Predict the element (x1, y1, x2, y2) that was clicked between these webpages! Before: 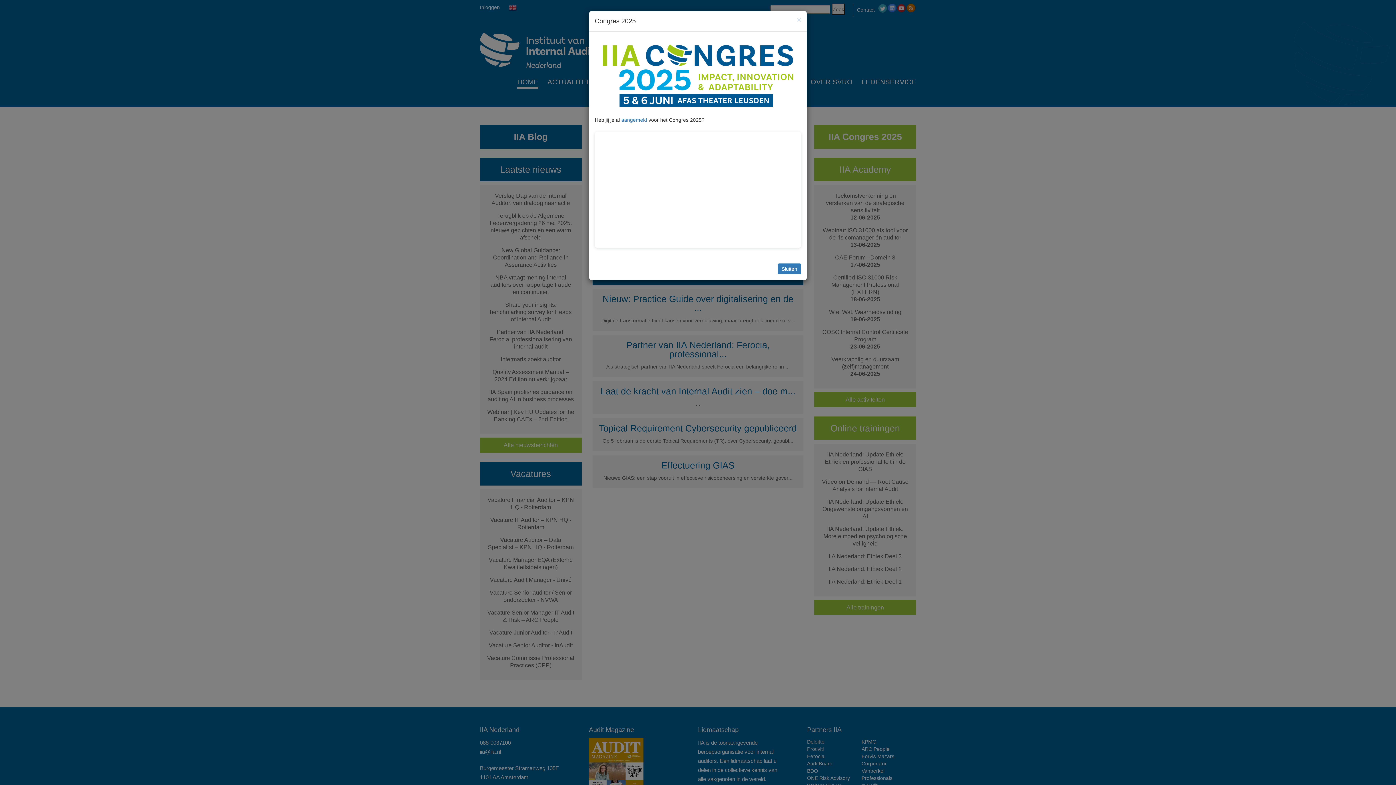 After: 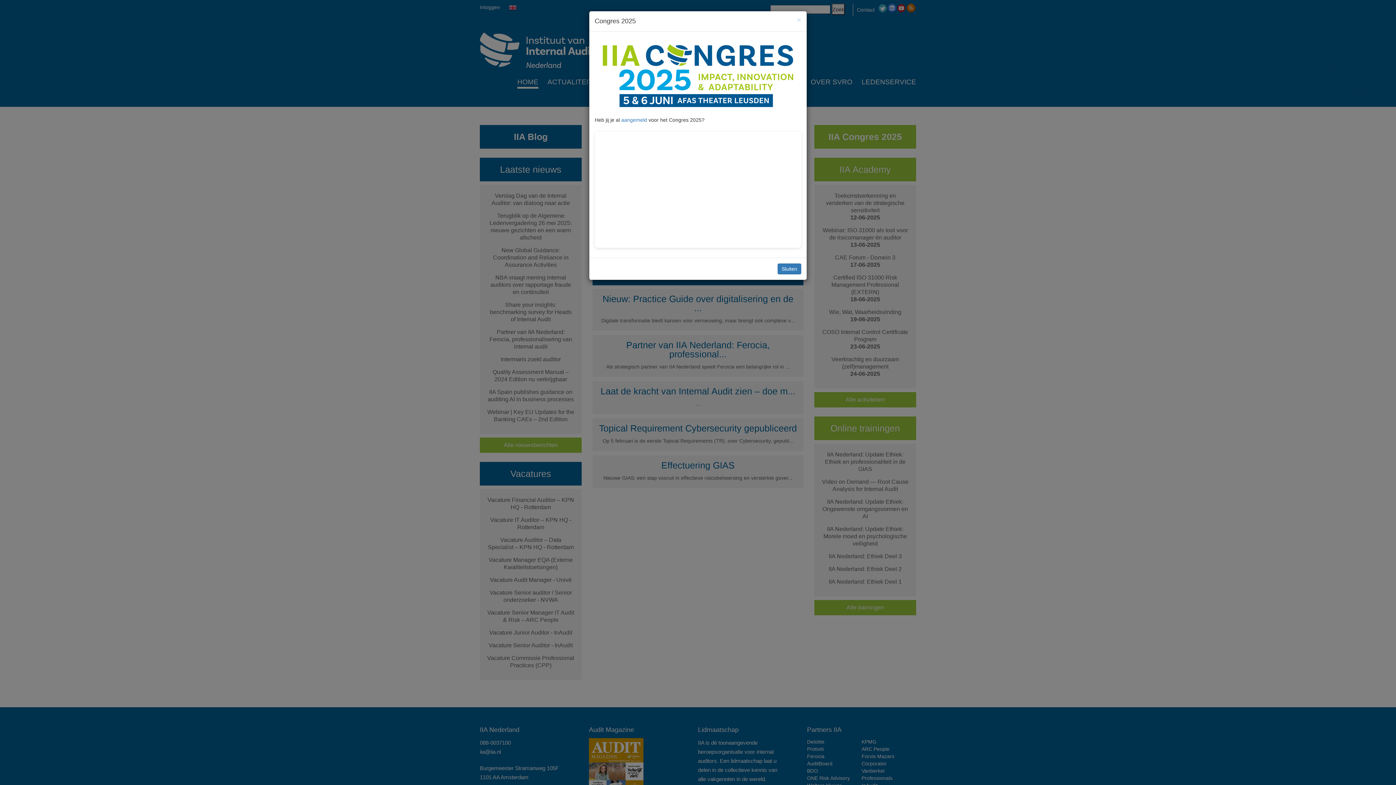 Action: label: aangemeld bbox: (621, 117, 647, 122)